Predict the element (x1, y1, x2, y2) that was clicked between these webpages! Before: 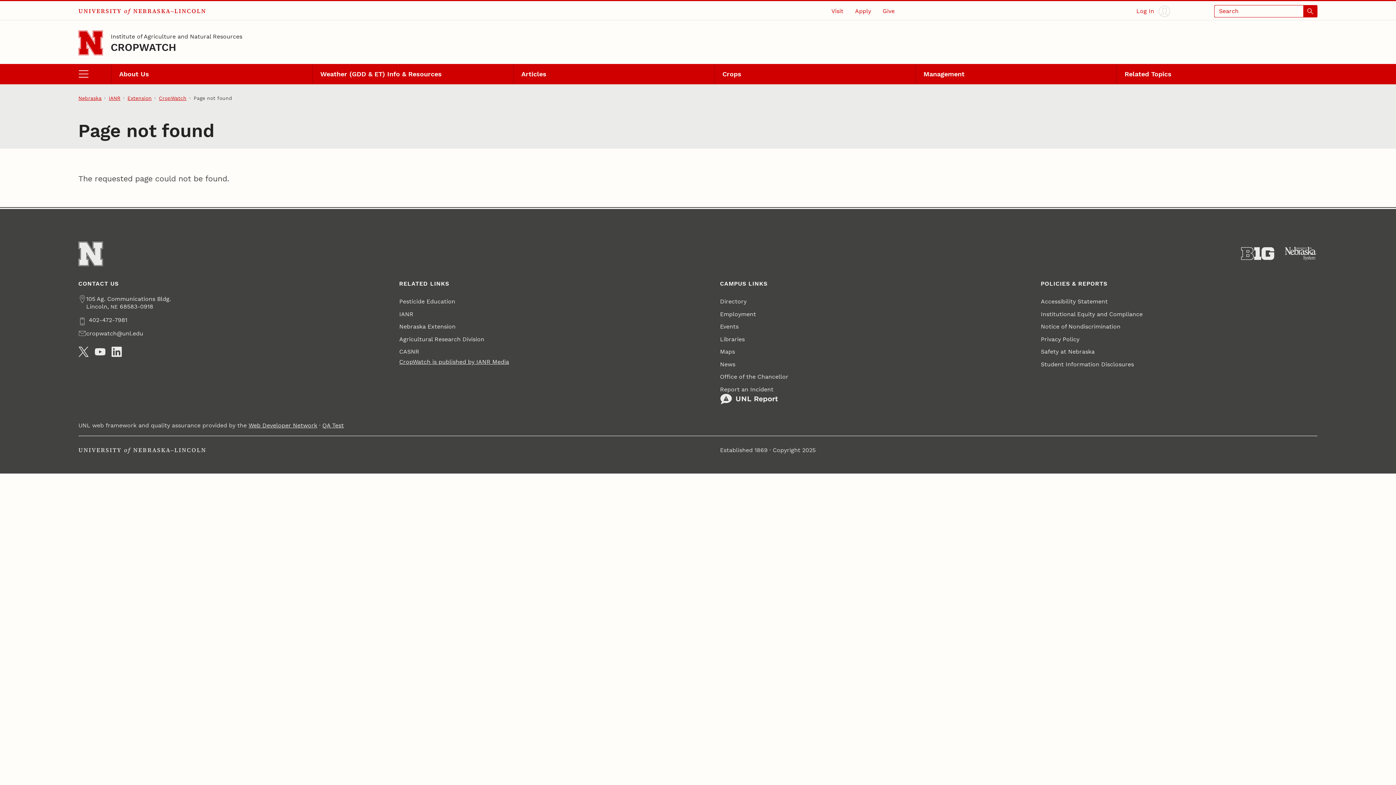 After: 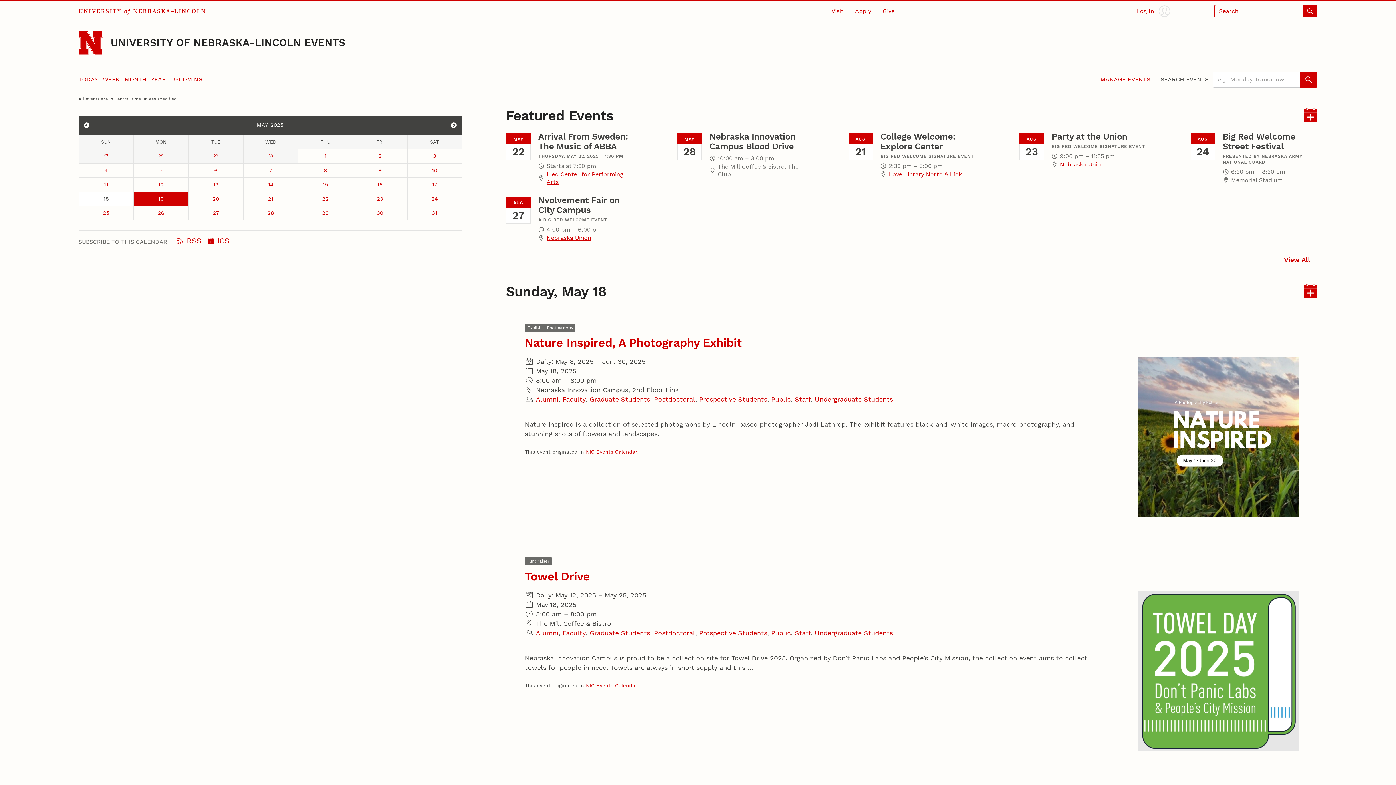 Action: label: Events bbox: (720, 320, 738, 333)